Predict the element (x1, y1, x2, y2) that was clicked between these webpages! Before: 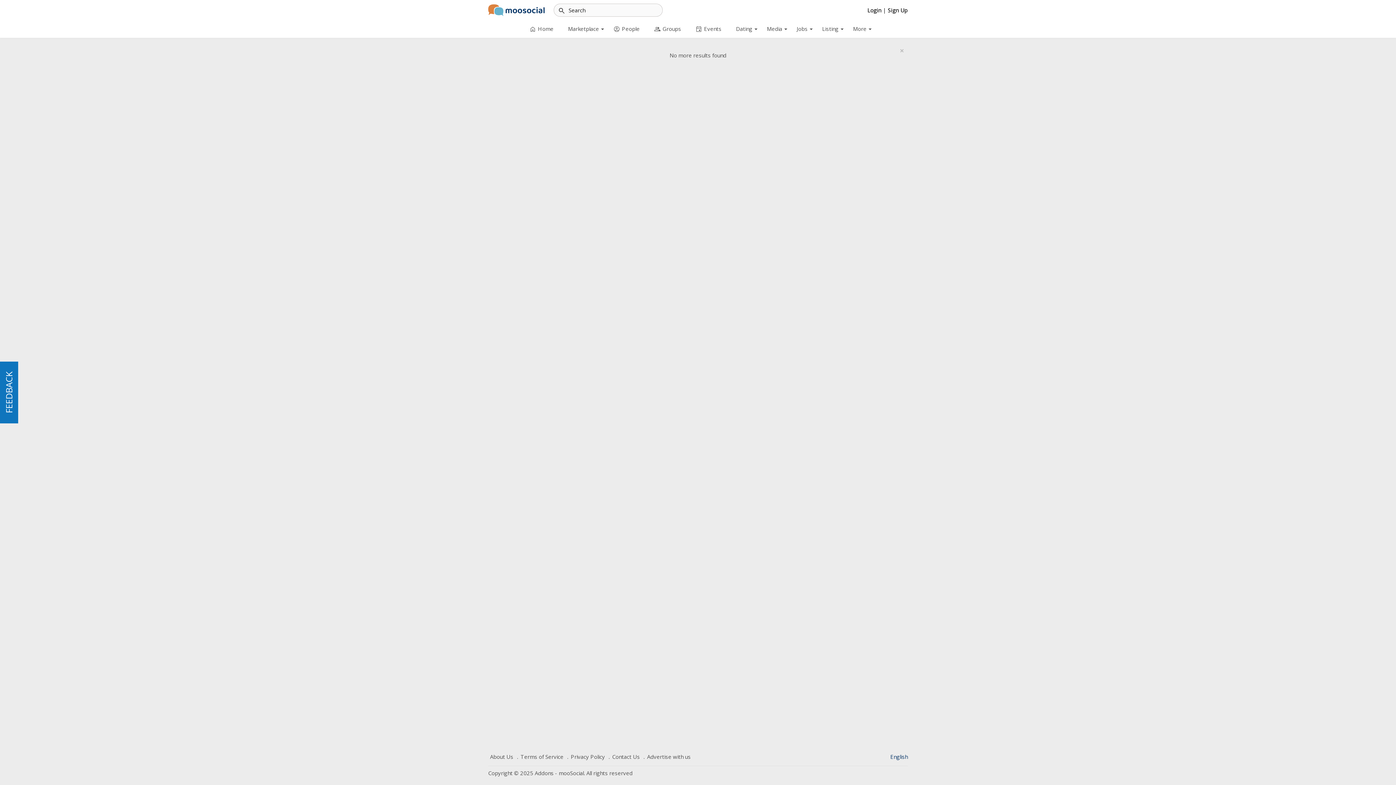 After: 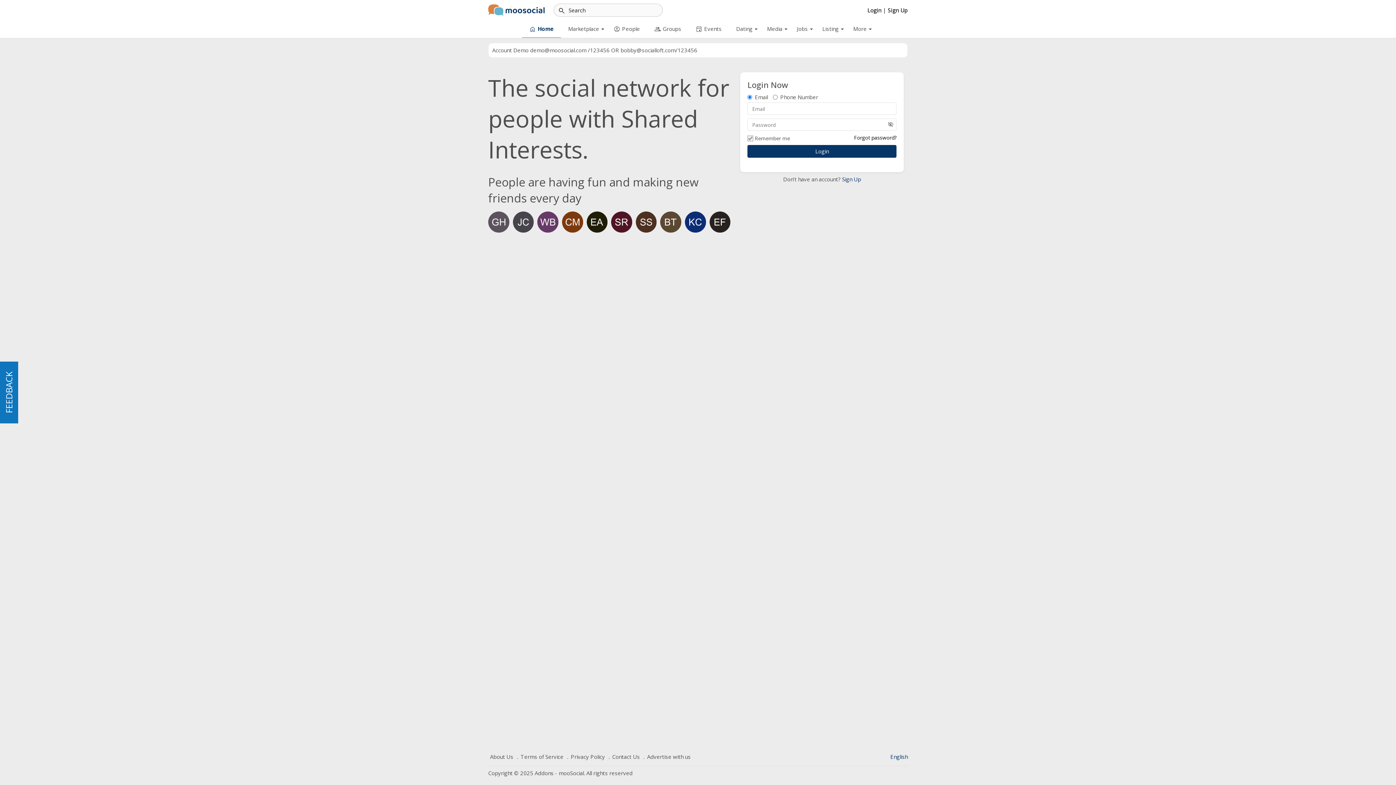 Action: bbox: (522, 20, 560, 37) label: home
Home